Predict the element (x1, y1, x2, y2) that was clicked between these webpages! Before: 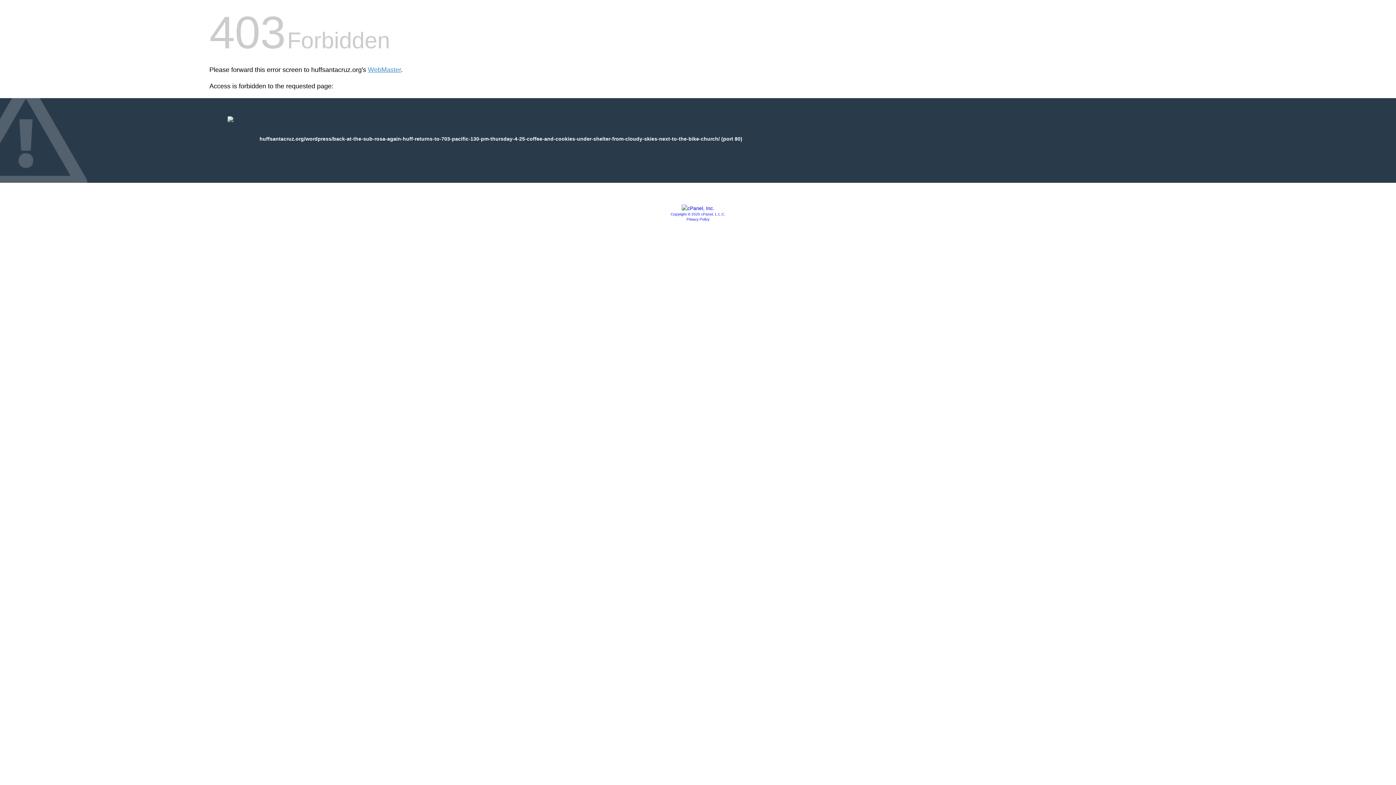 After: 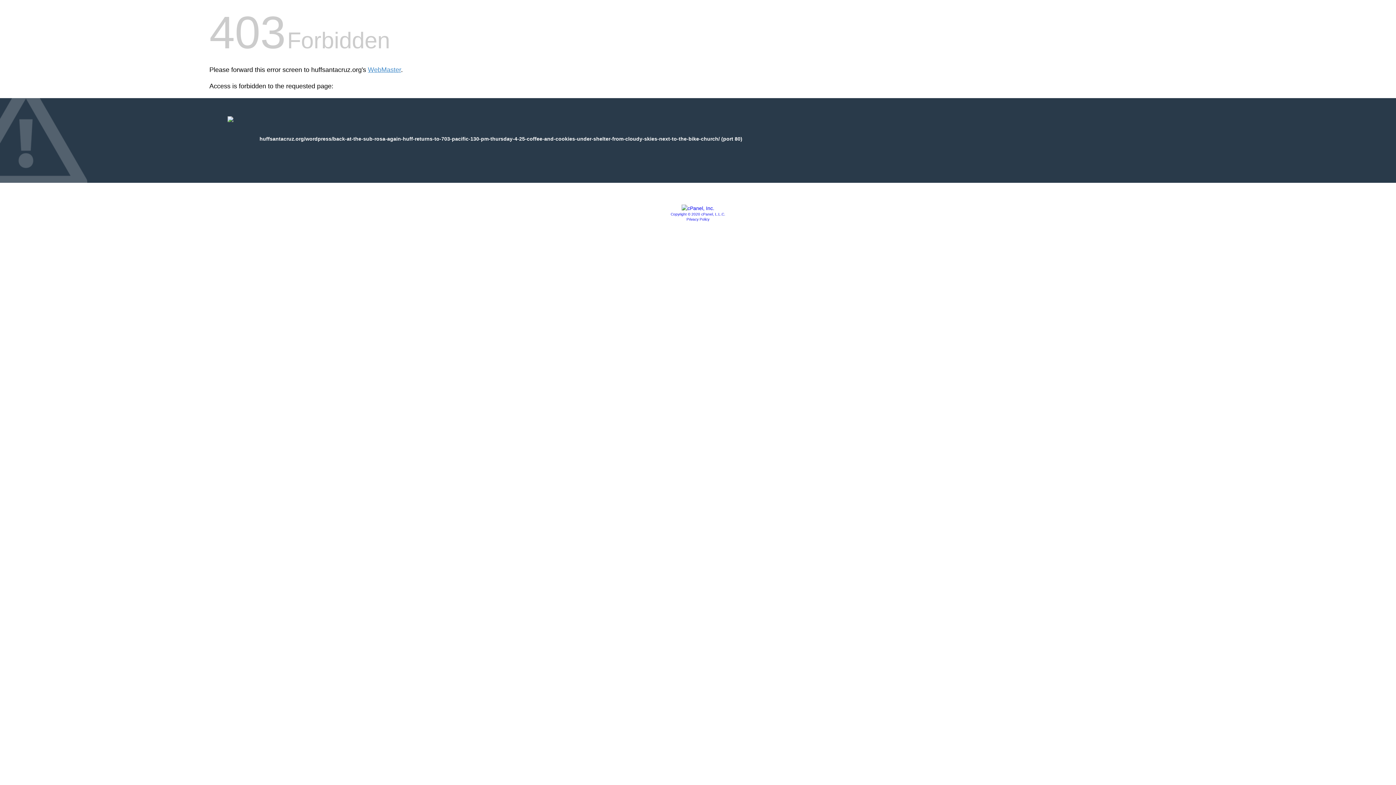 Action: bbox: (681, 205, 714, 211)